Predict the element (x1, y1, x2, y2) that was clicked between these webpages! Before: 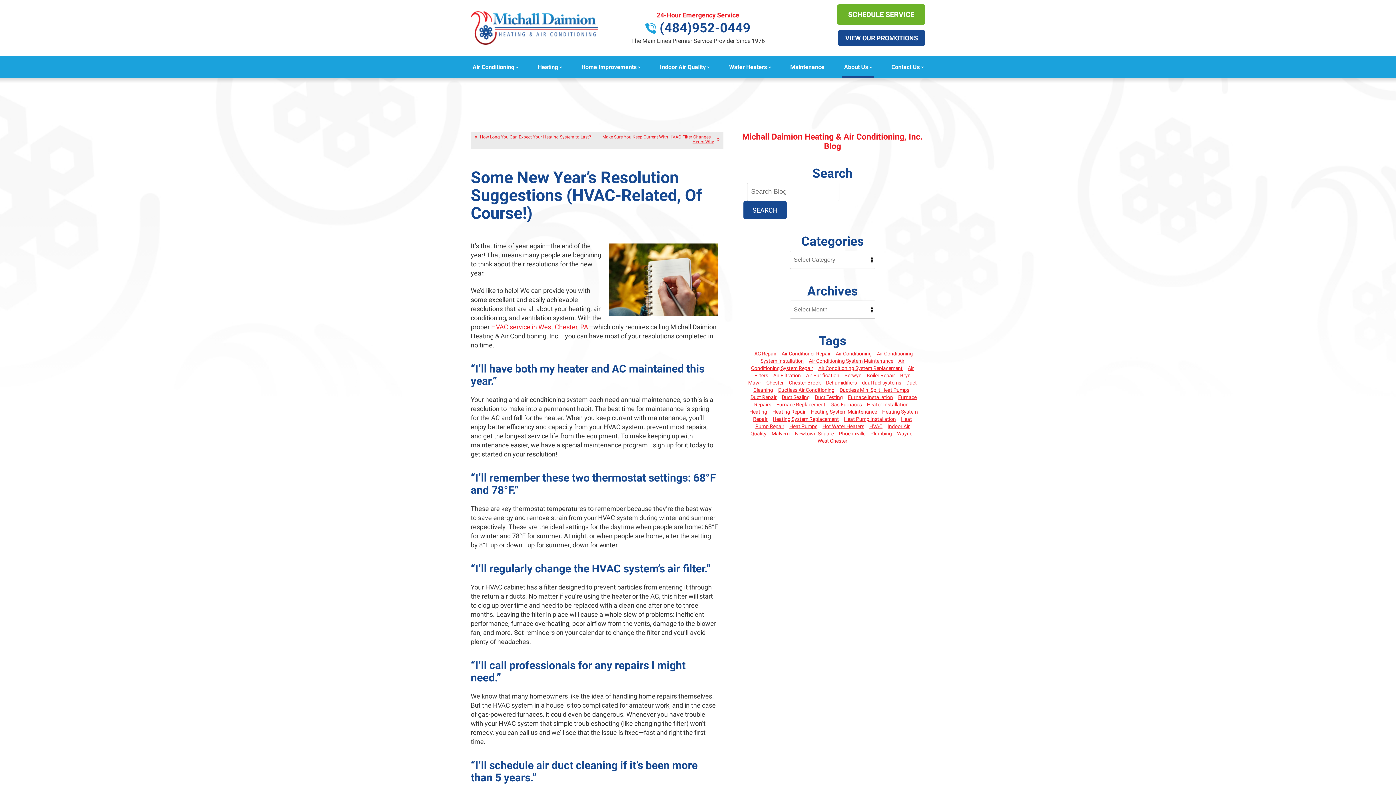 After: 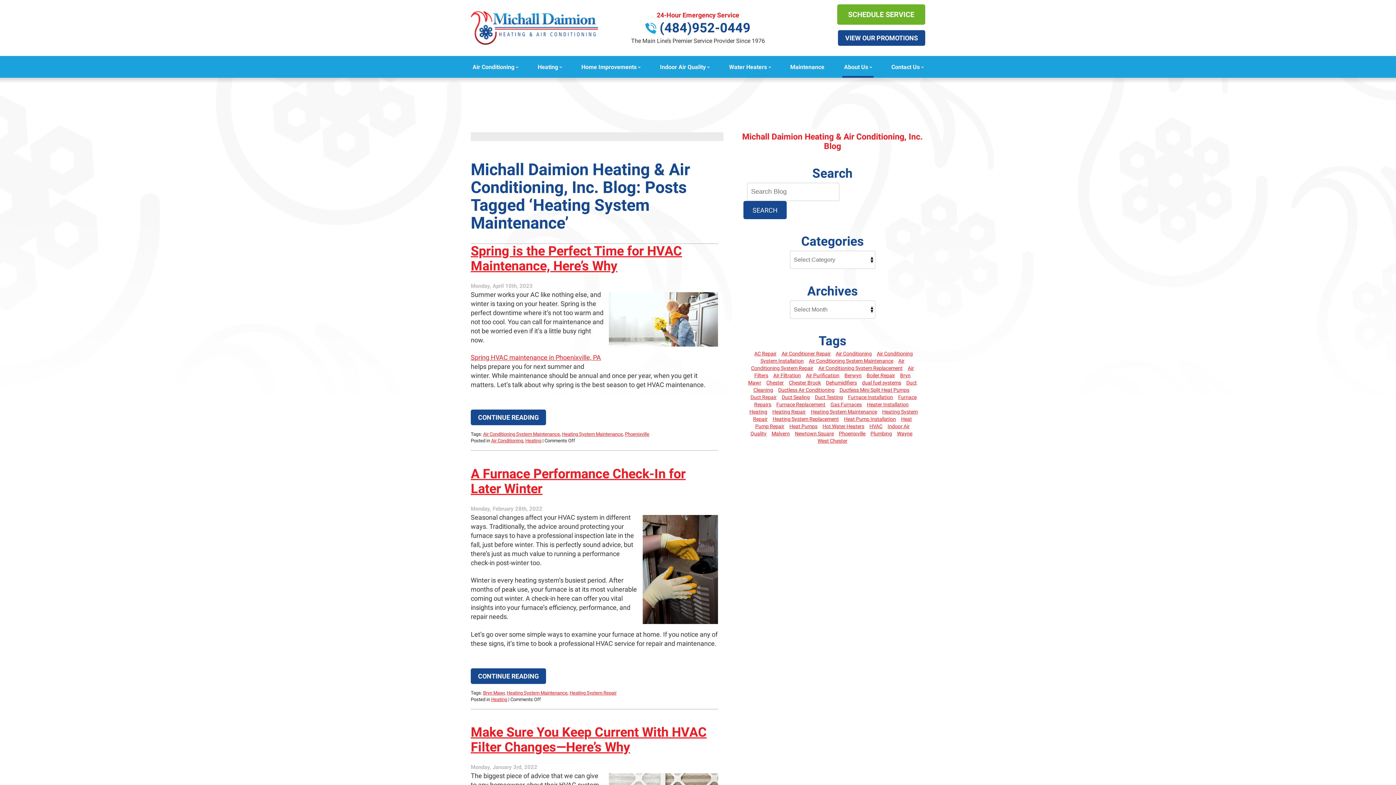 Action: label: Heating System Maintenance (8 items) bbox: (808, 408, 879, 415)